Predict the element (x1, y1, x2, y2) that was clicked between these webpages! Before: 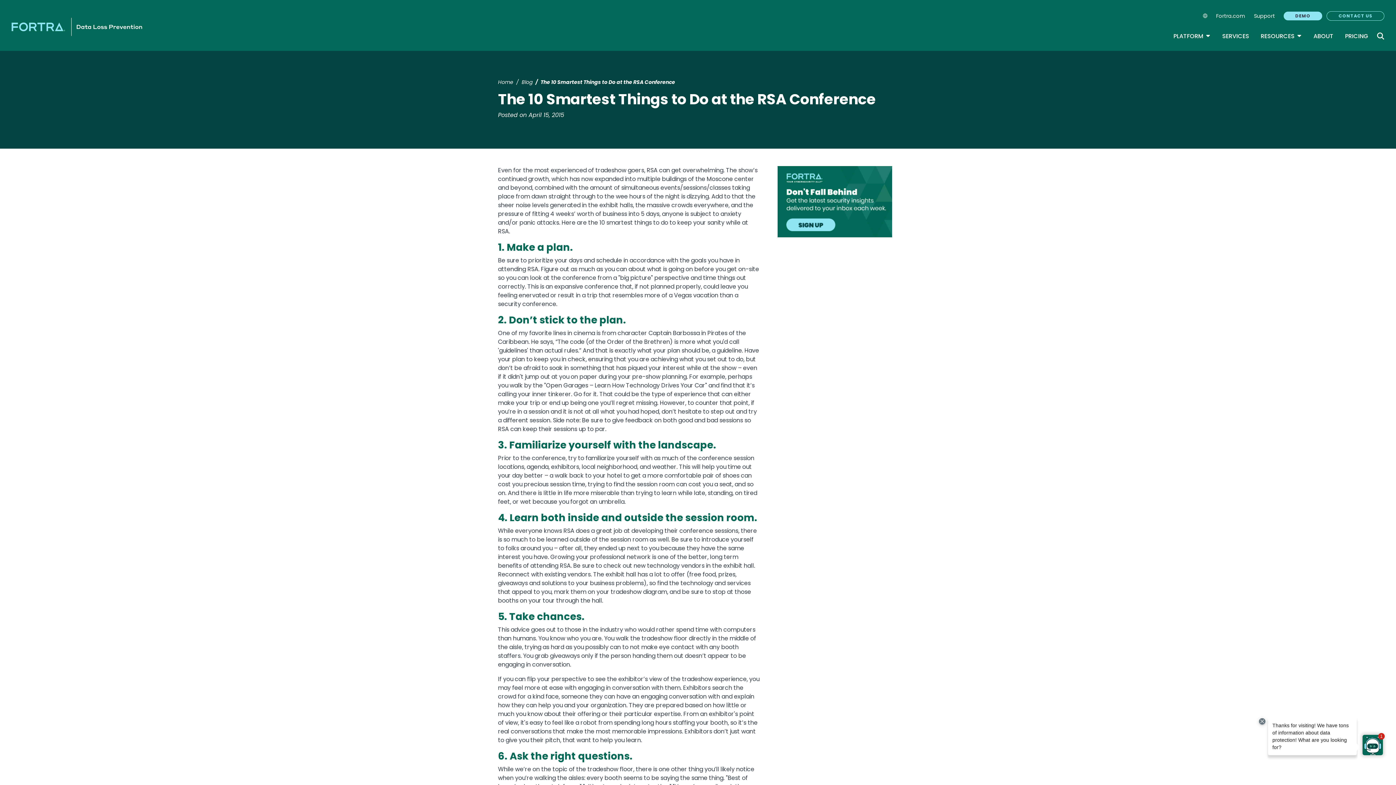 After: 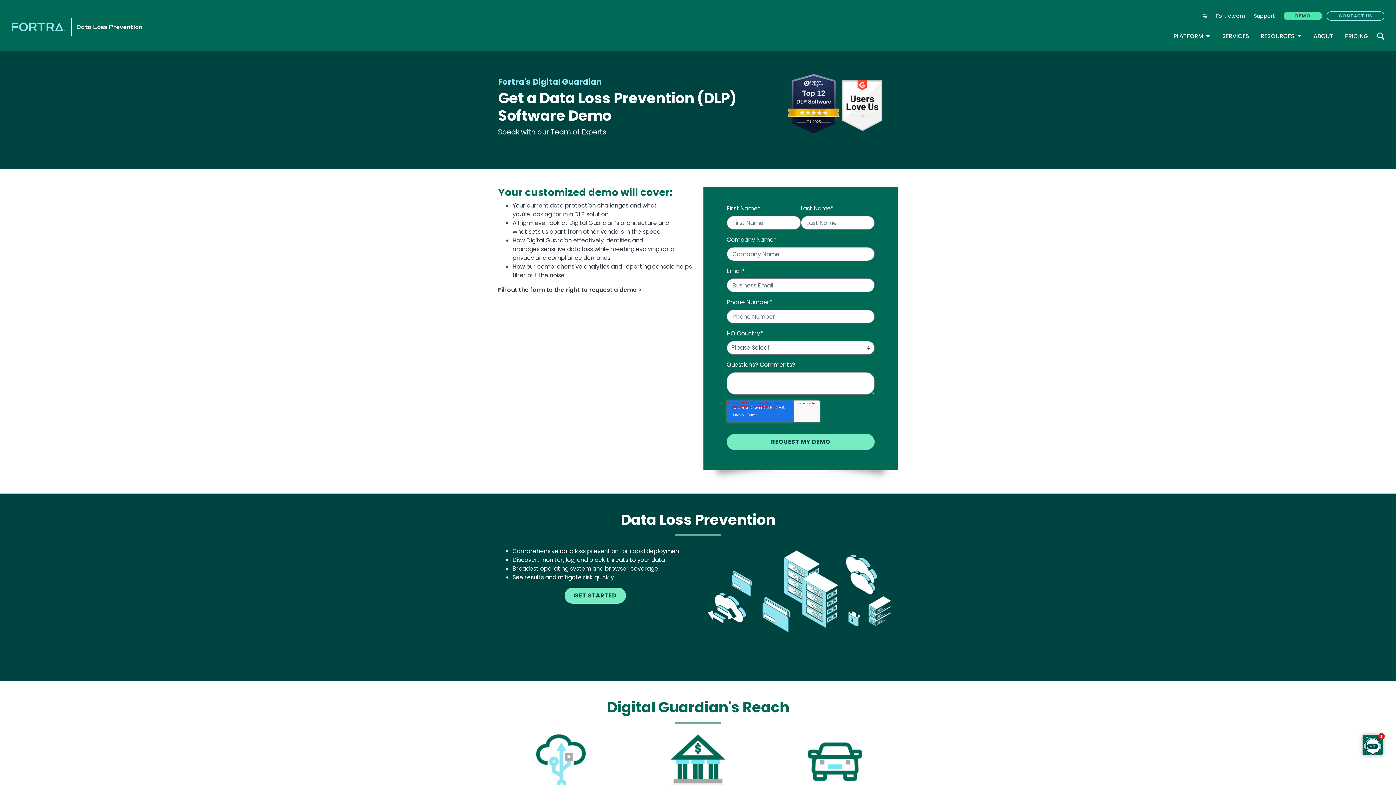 Action: bbox: (1284, 11, 1322, 20) label: DEMO